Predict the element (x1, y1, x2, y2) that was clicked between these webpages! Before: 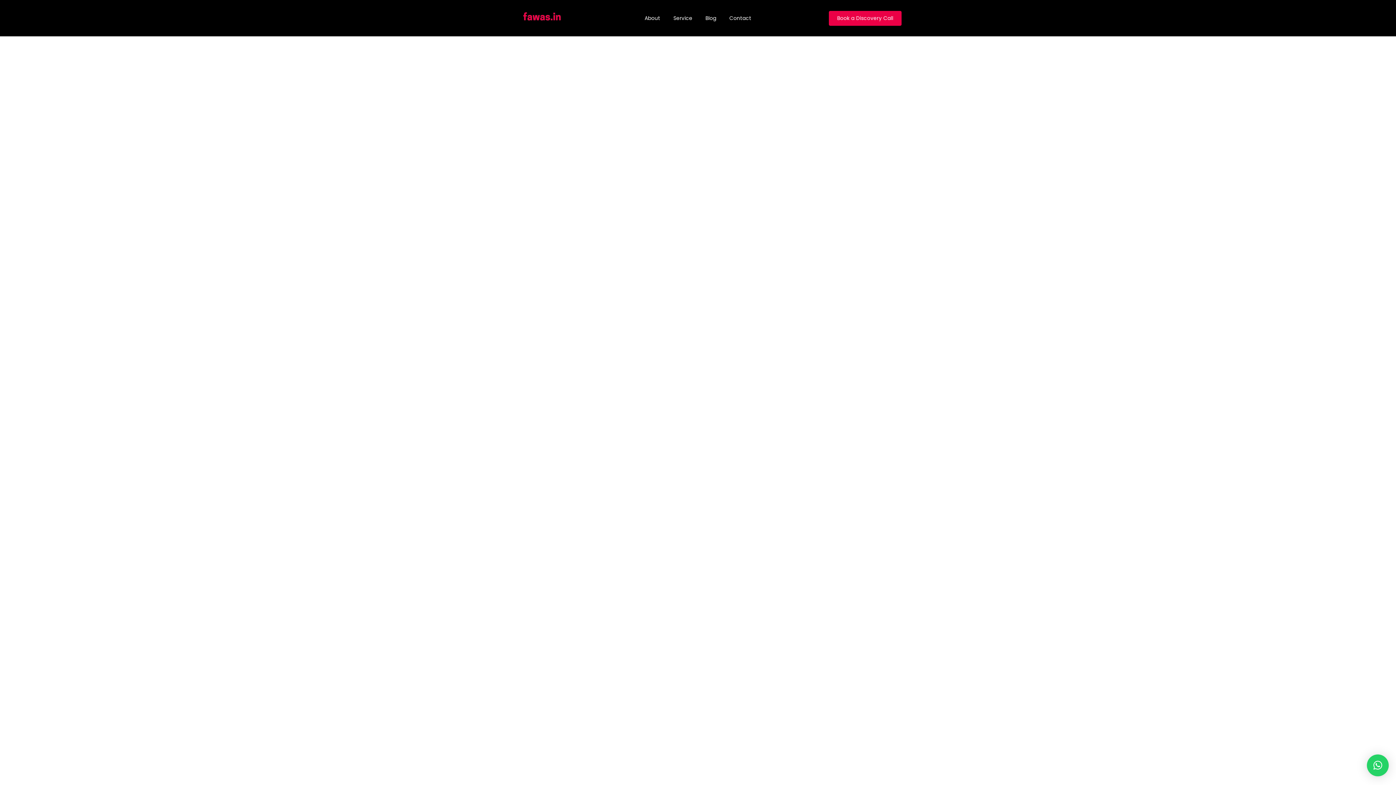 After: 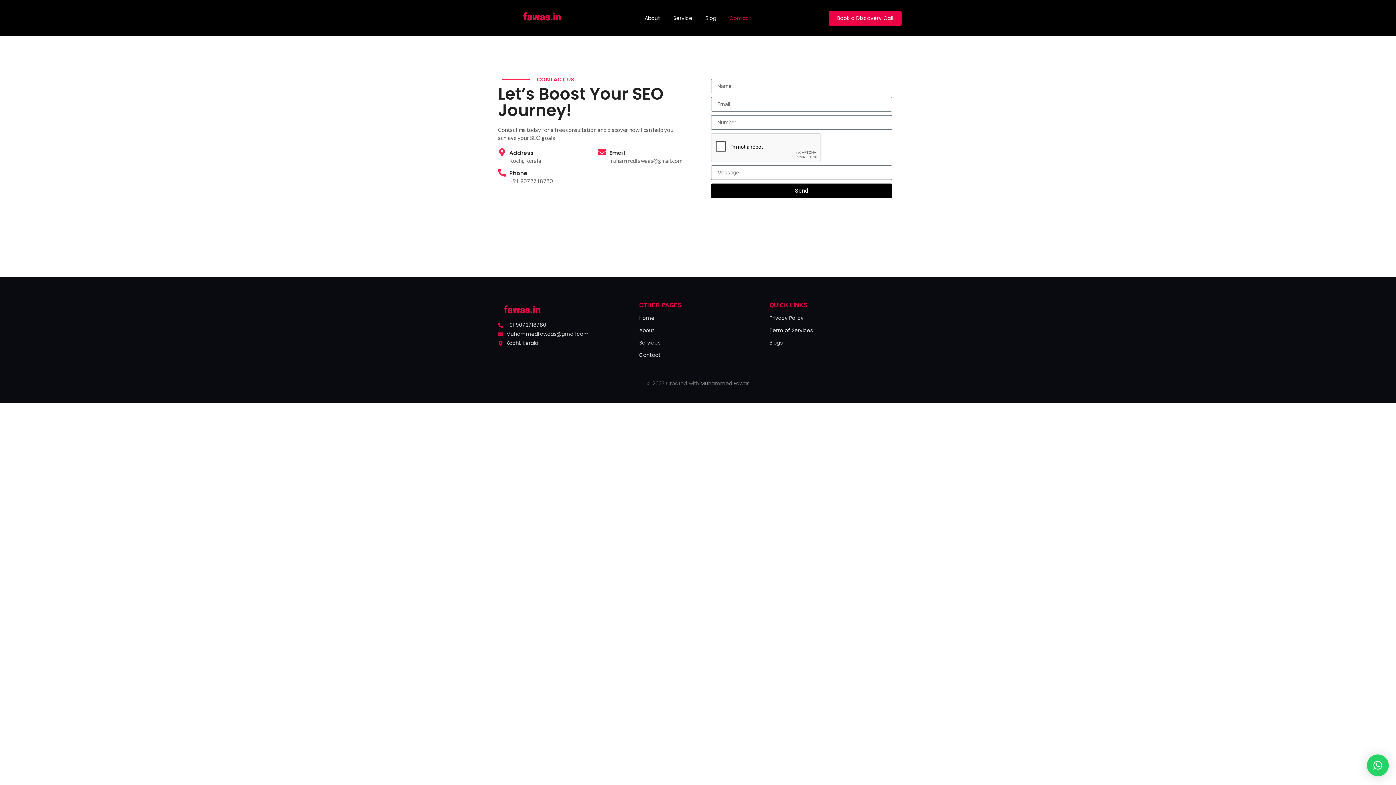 Action: label: Contact bbox: (726, 9, 754, 26)